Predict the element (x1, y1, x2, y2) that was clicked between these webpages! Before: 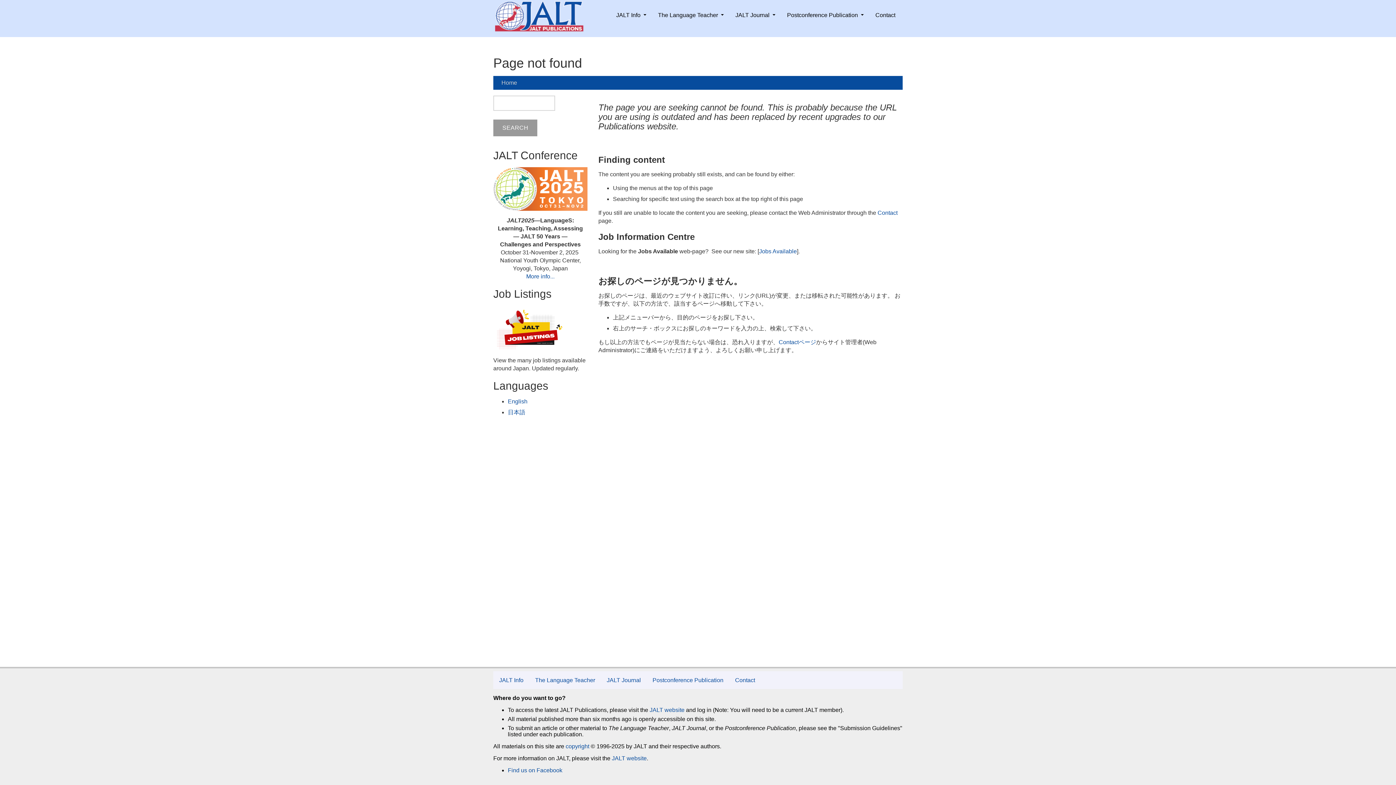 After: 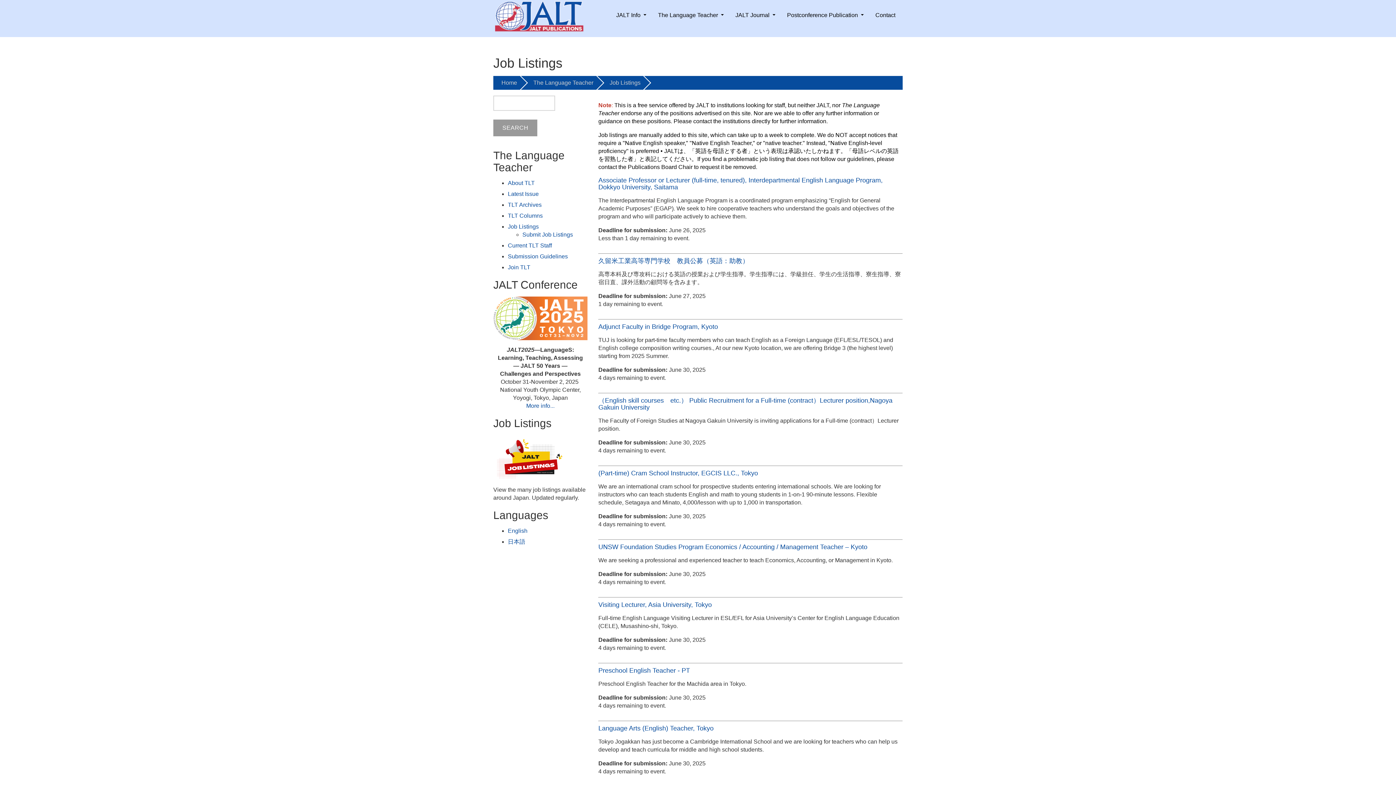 Action: label: Jobs Available bbox: (759, 248, 797, 254)